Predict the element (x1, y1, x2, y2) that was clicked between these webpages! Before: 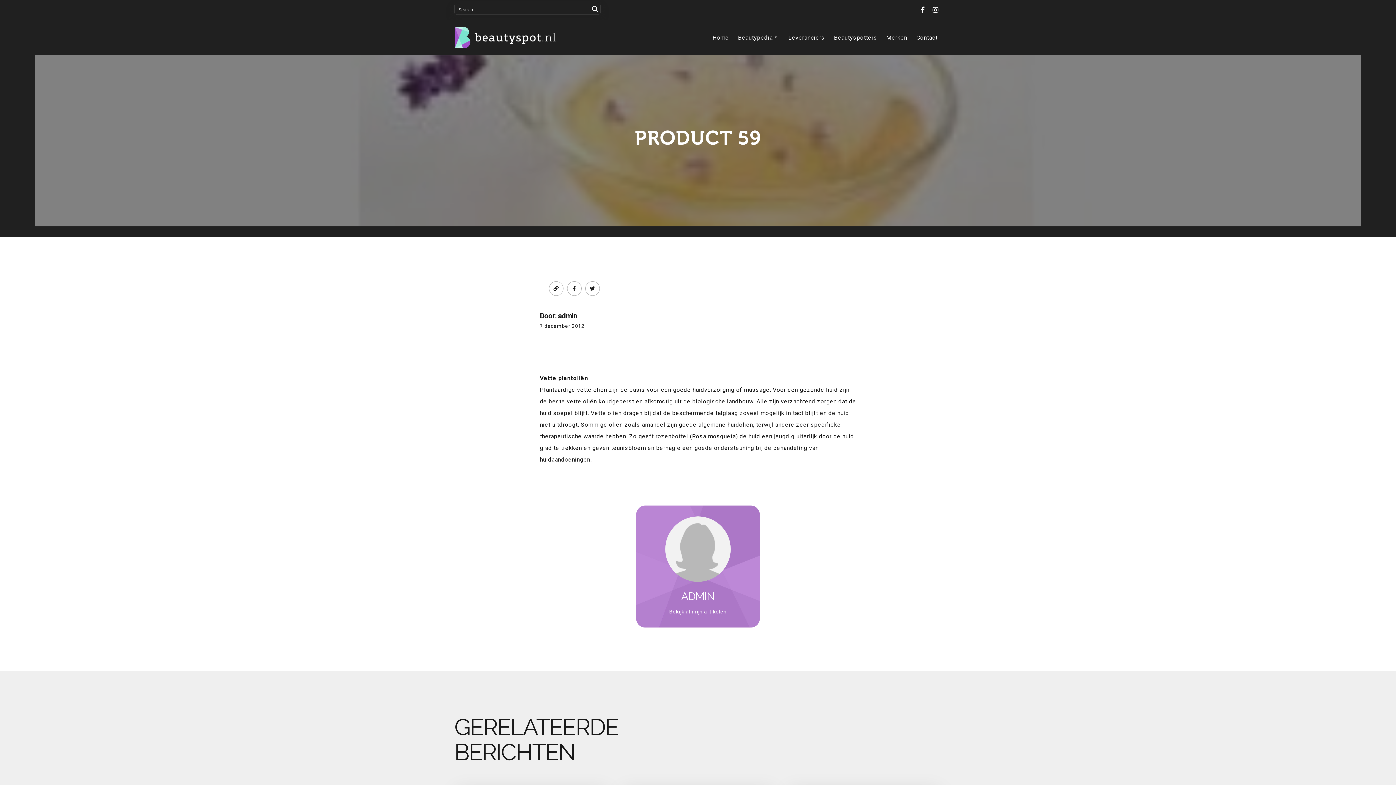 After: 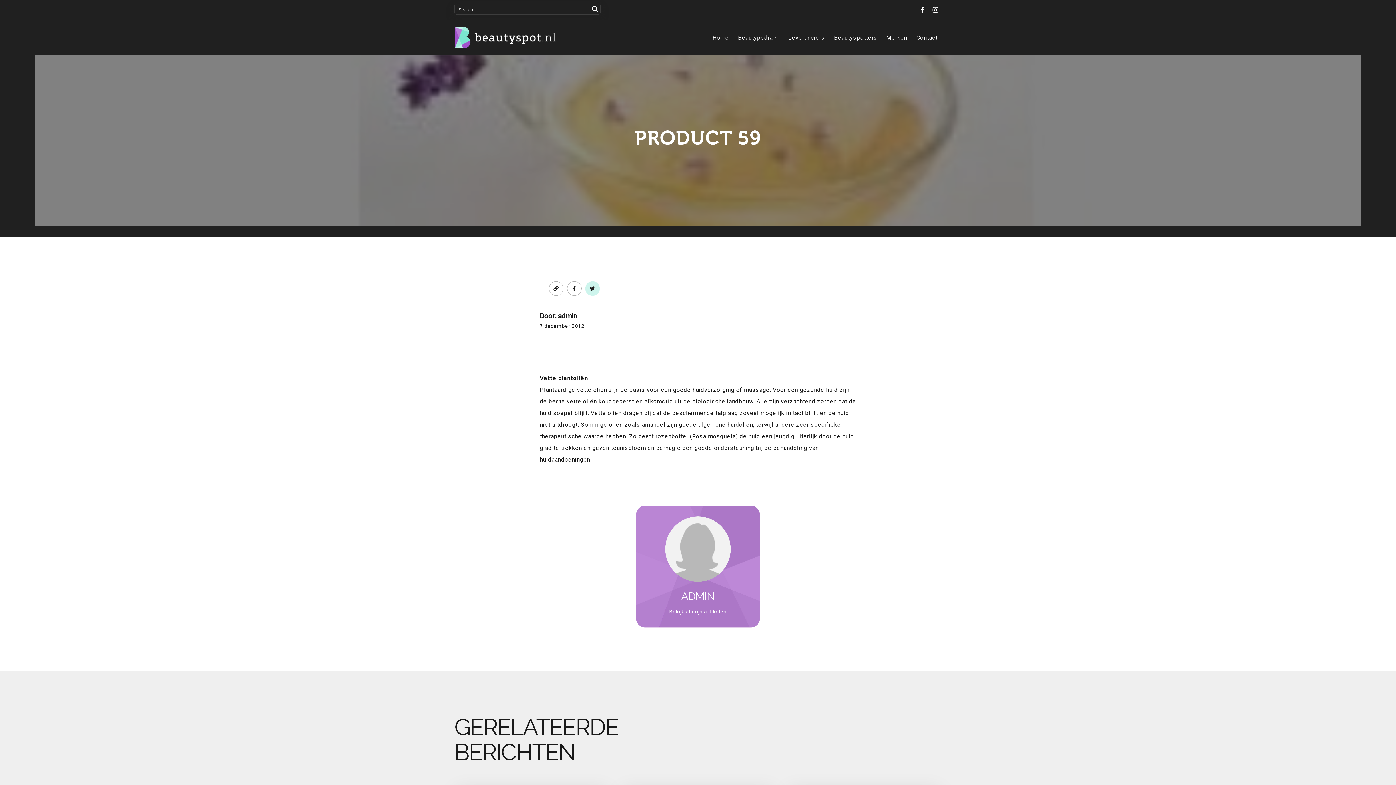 Action: label: twitter bbox: (585, 281, 600, 296)